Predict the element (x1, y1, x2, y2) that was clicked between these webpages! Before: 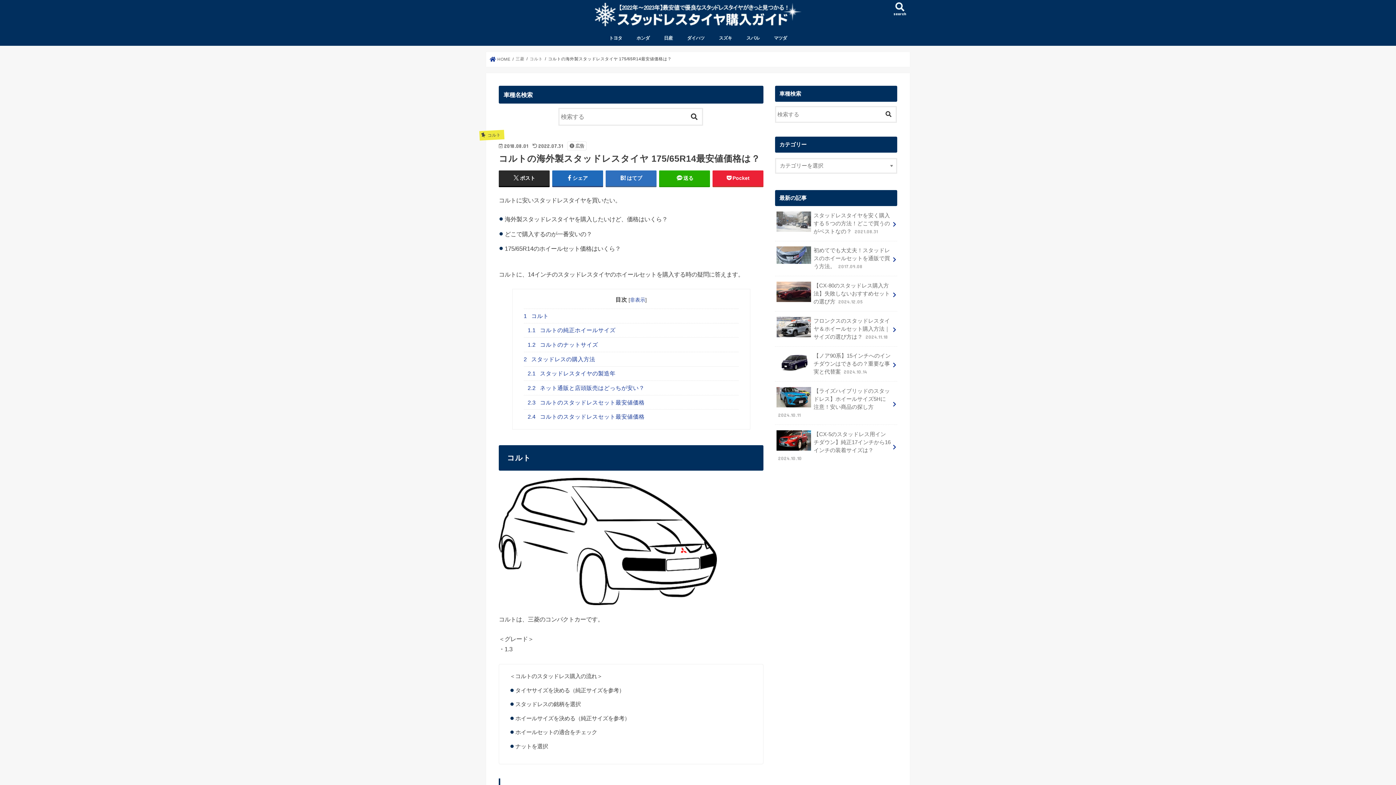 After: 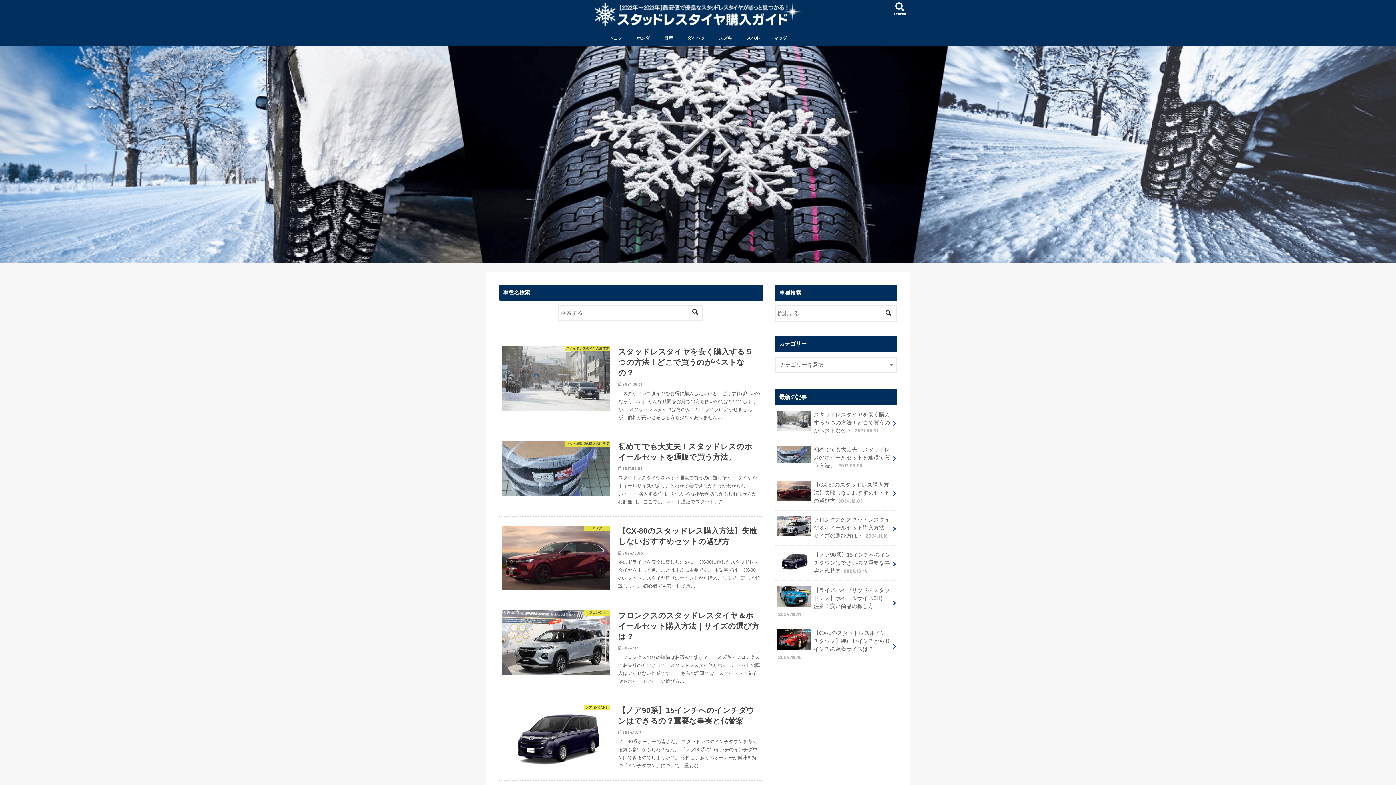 Action: bbox: (594, 3, 801, 26)